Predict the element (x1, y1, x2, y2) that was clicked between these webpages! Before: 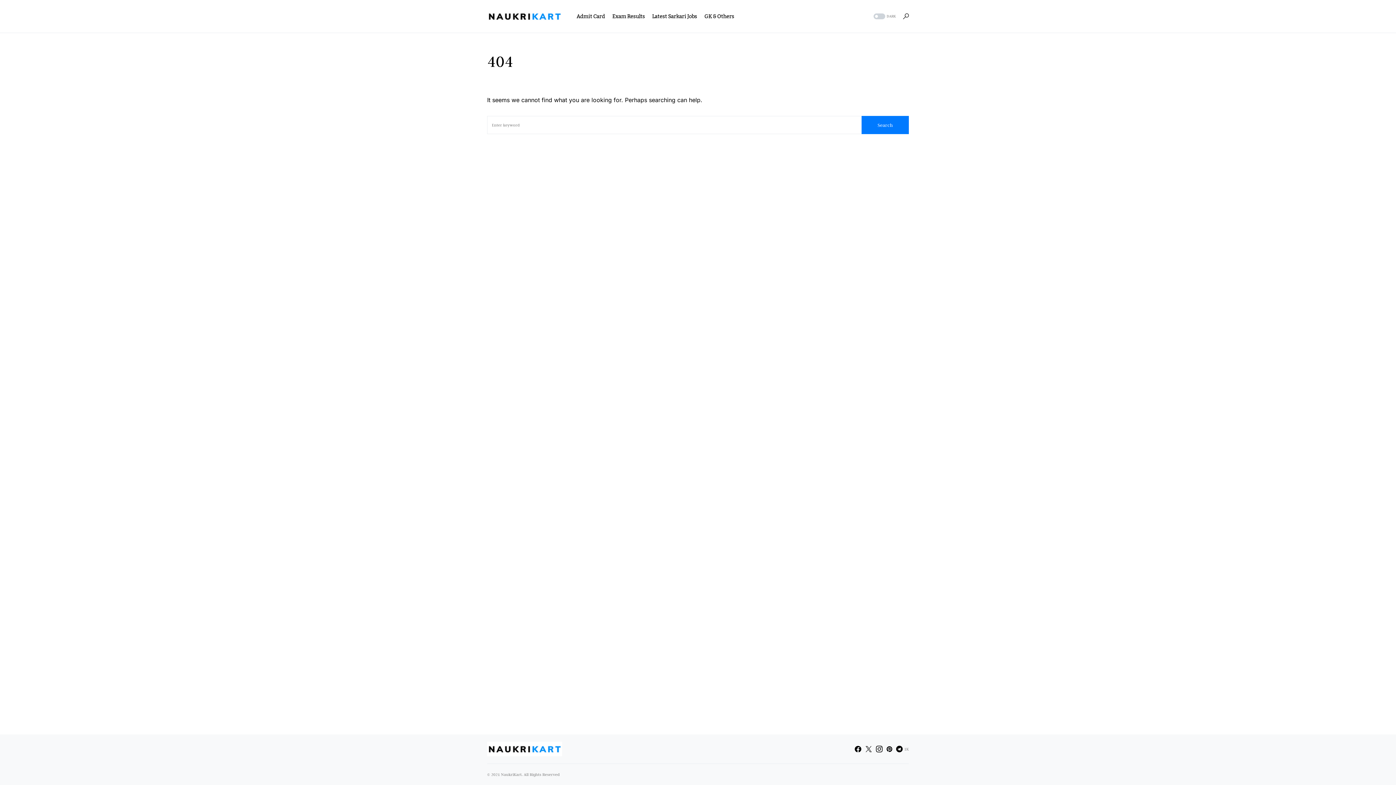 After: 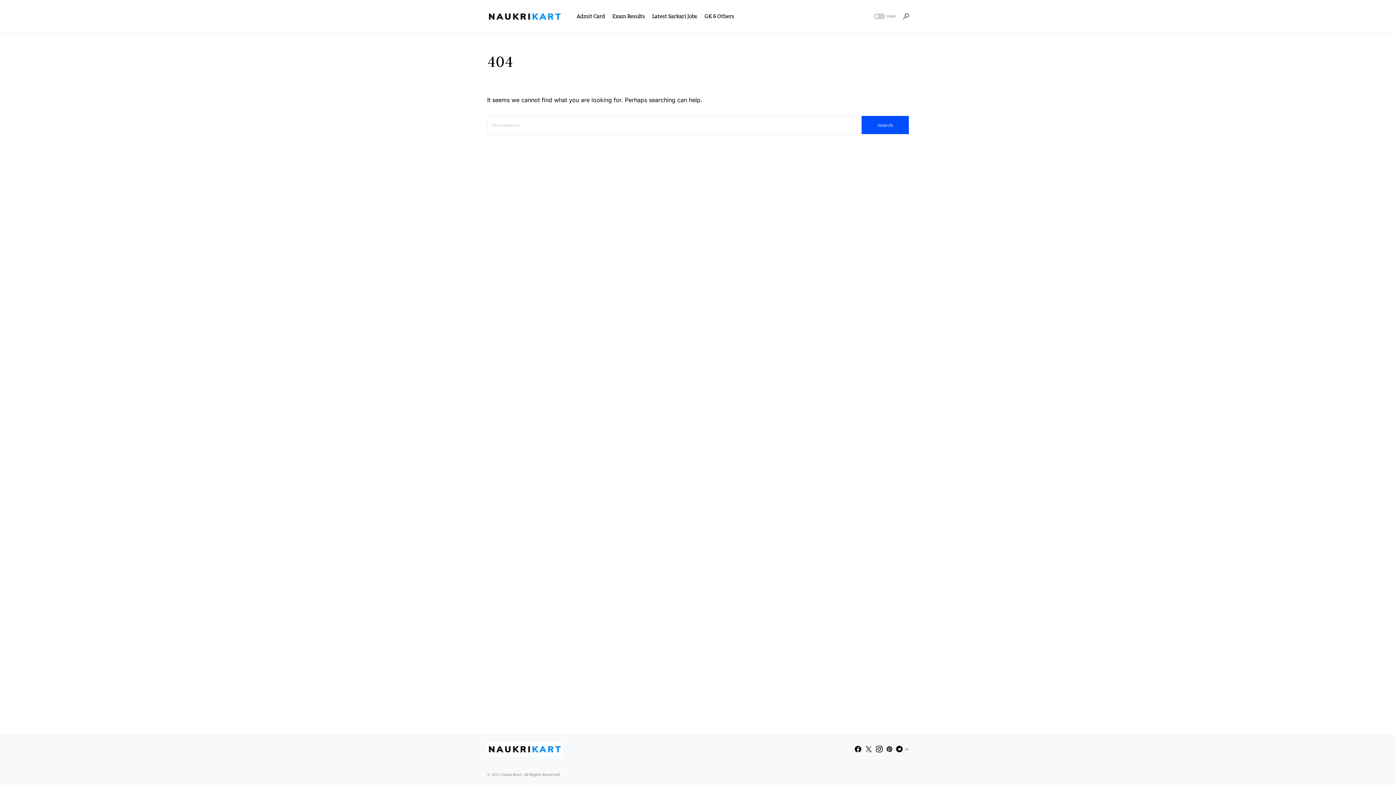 Action: label: Search bbox: (861, 116, 909, 134)